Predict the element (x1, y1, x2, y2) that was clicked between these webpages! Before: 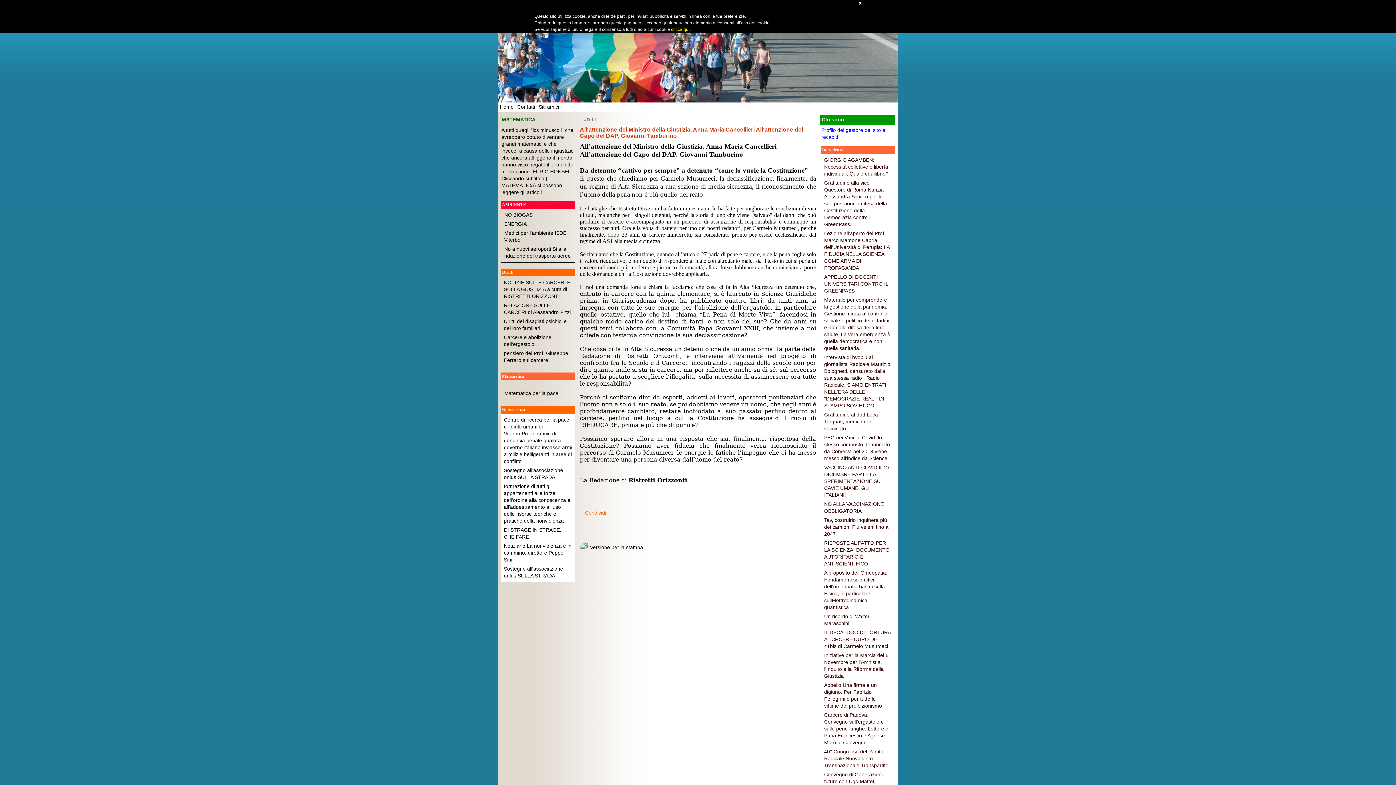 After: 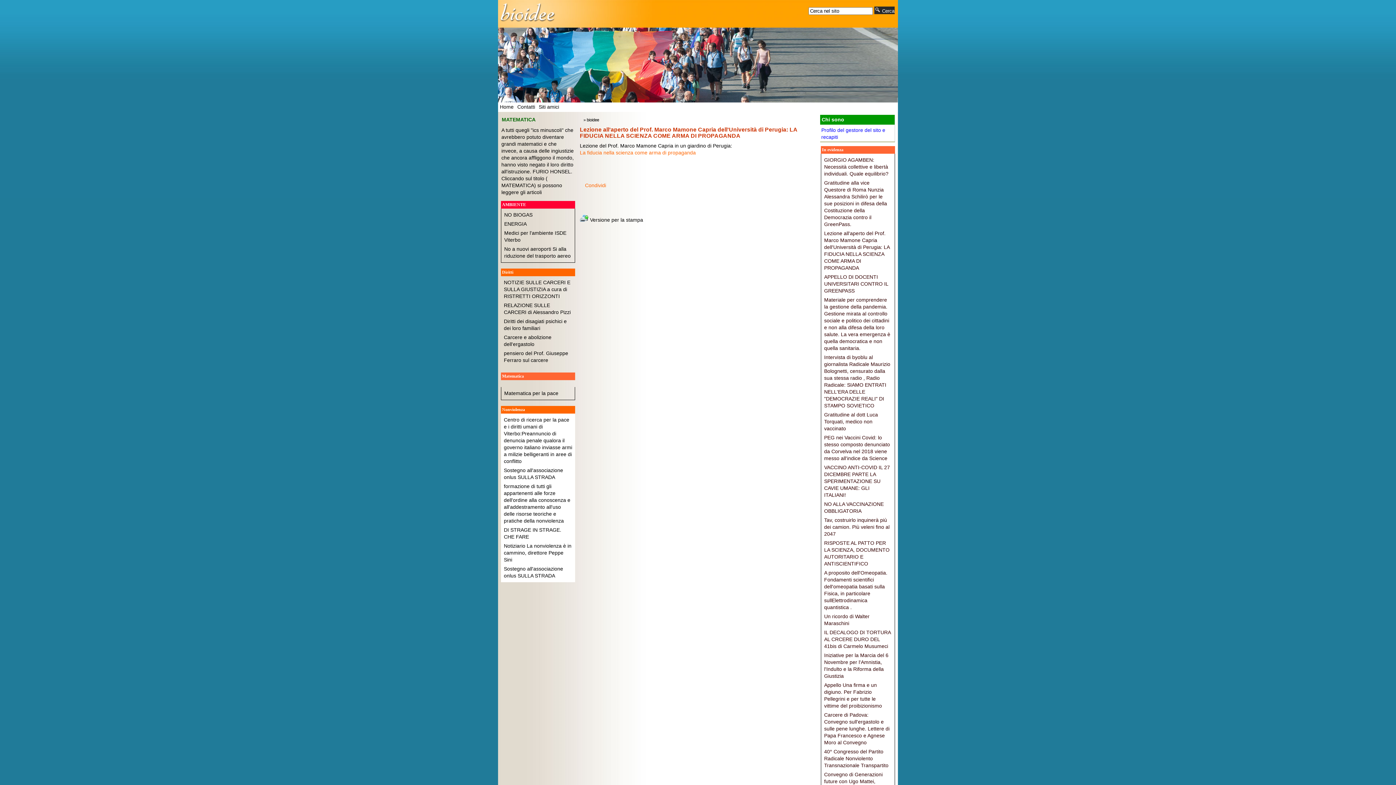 Action: bbox: (823, 229, 893, 272) label: Lezione all'aperto del Prof. Marco Mamone Capria dell'Università di Perugia: LA FIDUCIA NELLA SCIENZA COME ARMA DI PROPAGANDA